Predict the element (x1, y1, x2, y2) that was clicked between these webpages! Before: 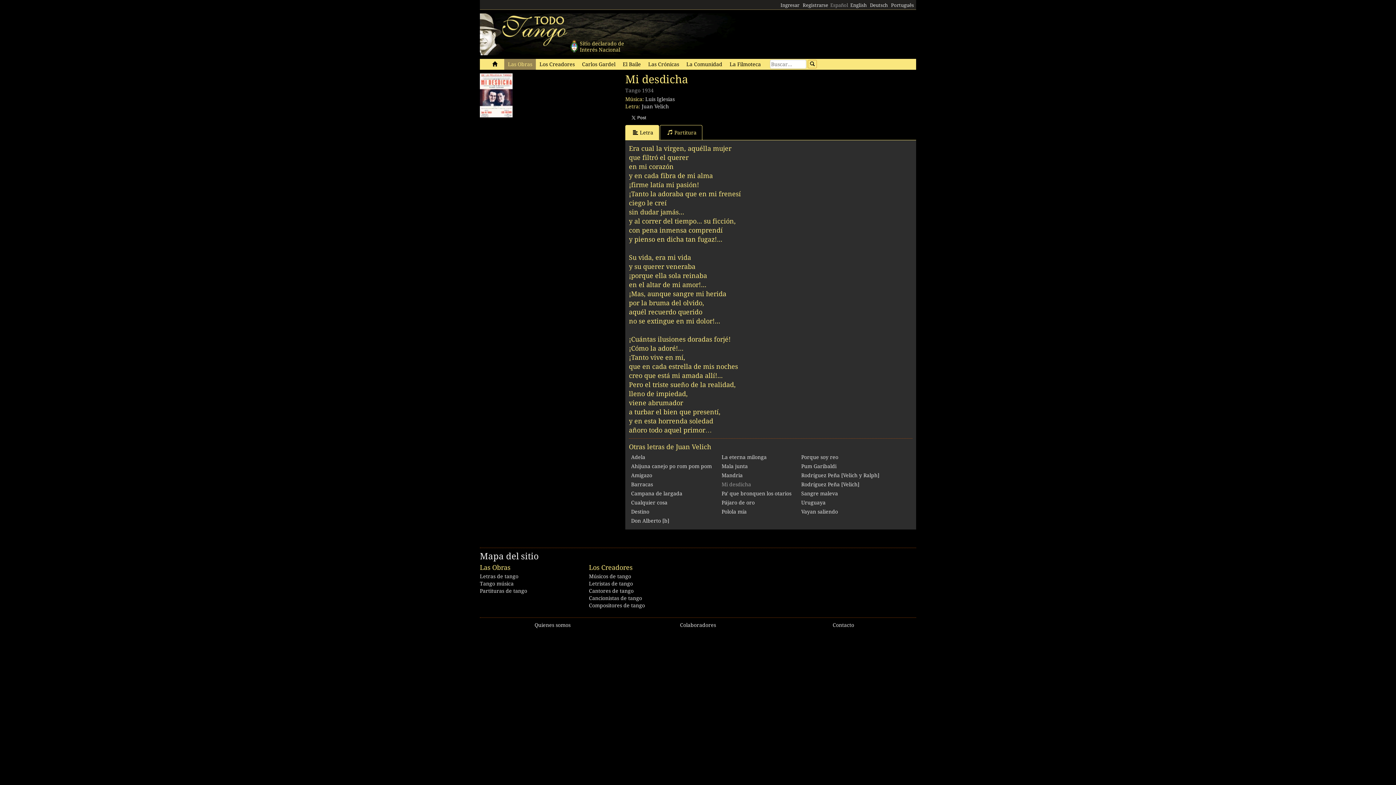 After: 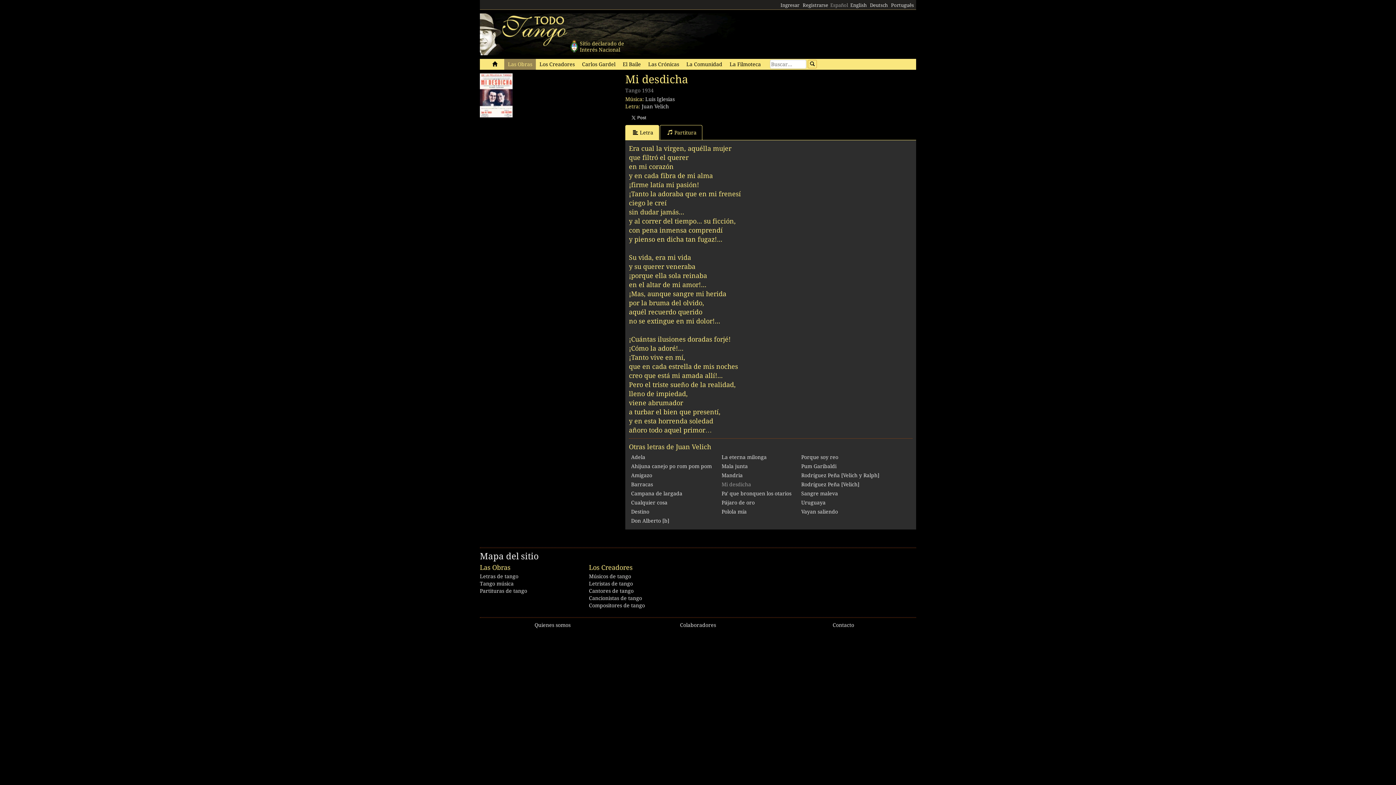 Action: bbox: (480, 31, 759, 36)